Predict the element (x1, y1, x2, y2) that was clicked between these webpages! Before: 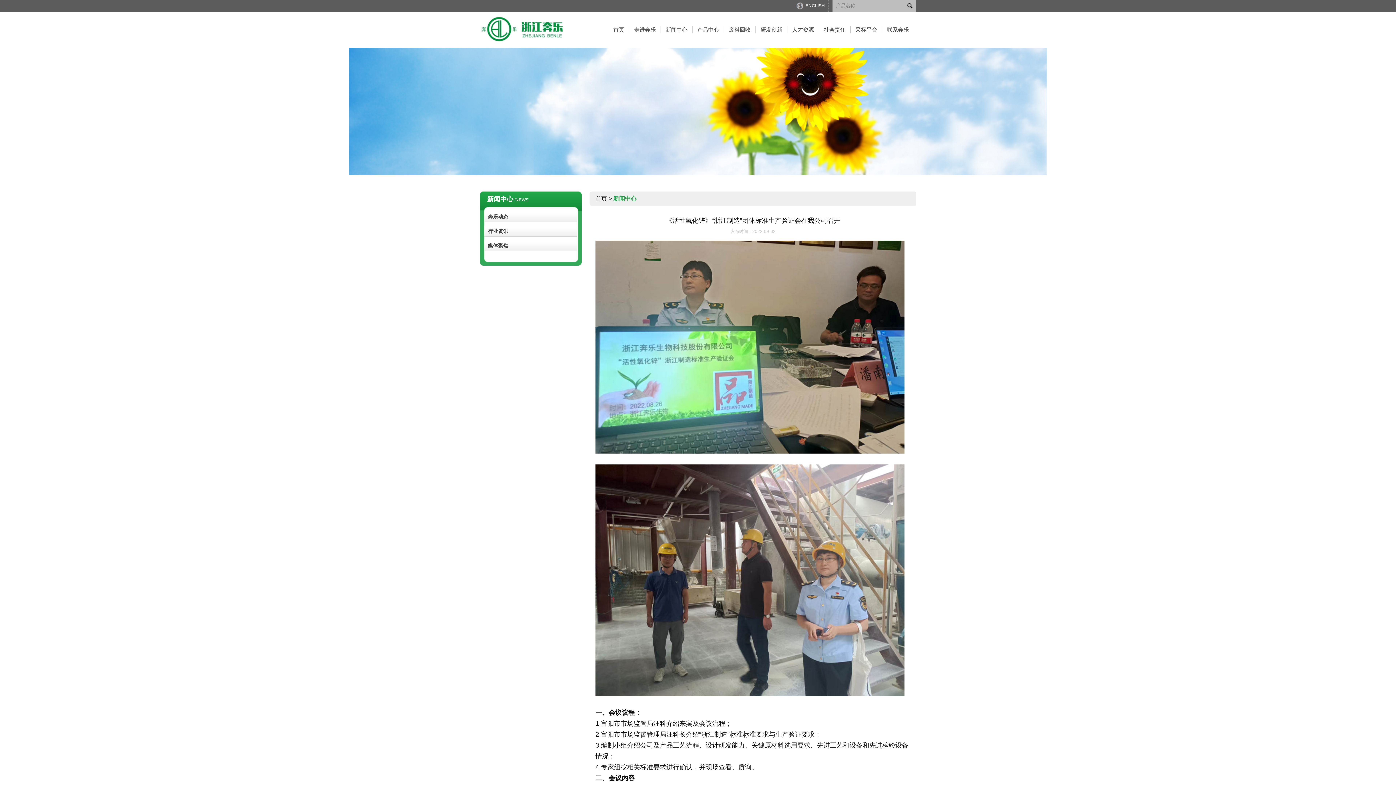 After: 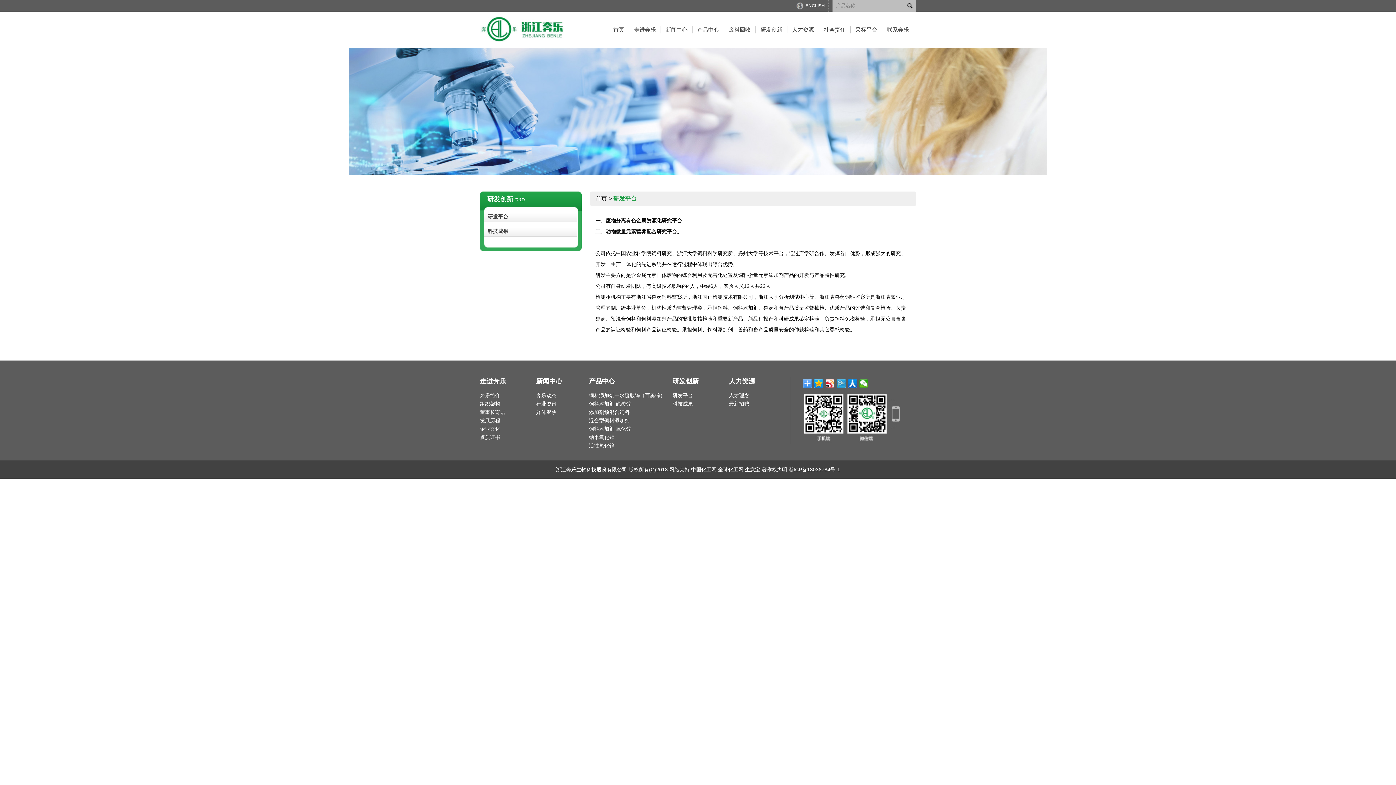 Action: label: 研发创新 bbox: (756, 26, 787, 33)